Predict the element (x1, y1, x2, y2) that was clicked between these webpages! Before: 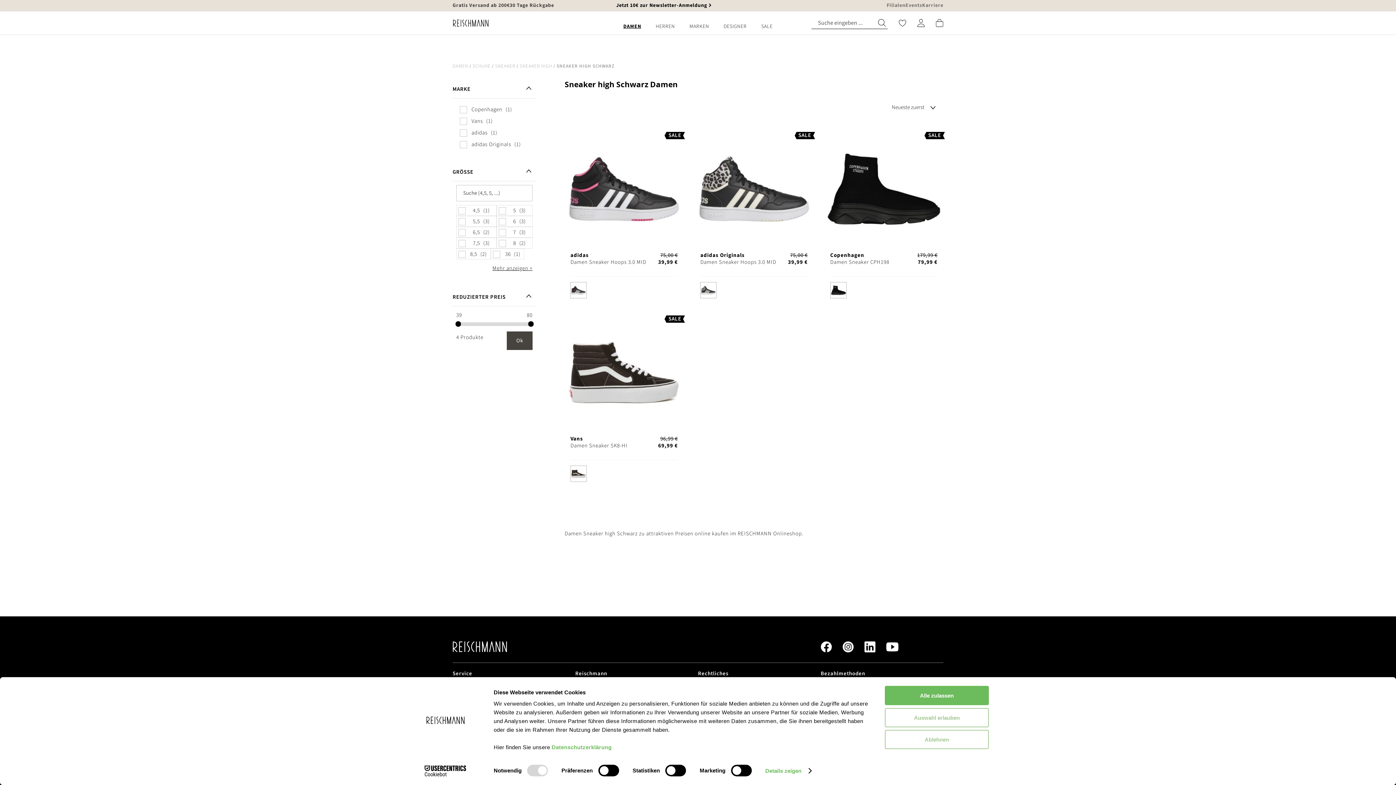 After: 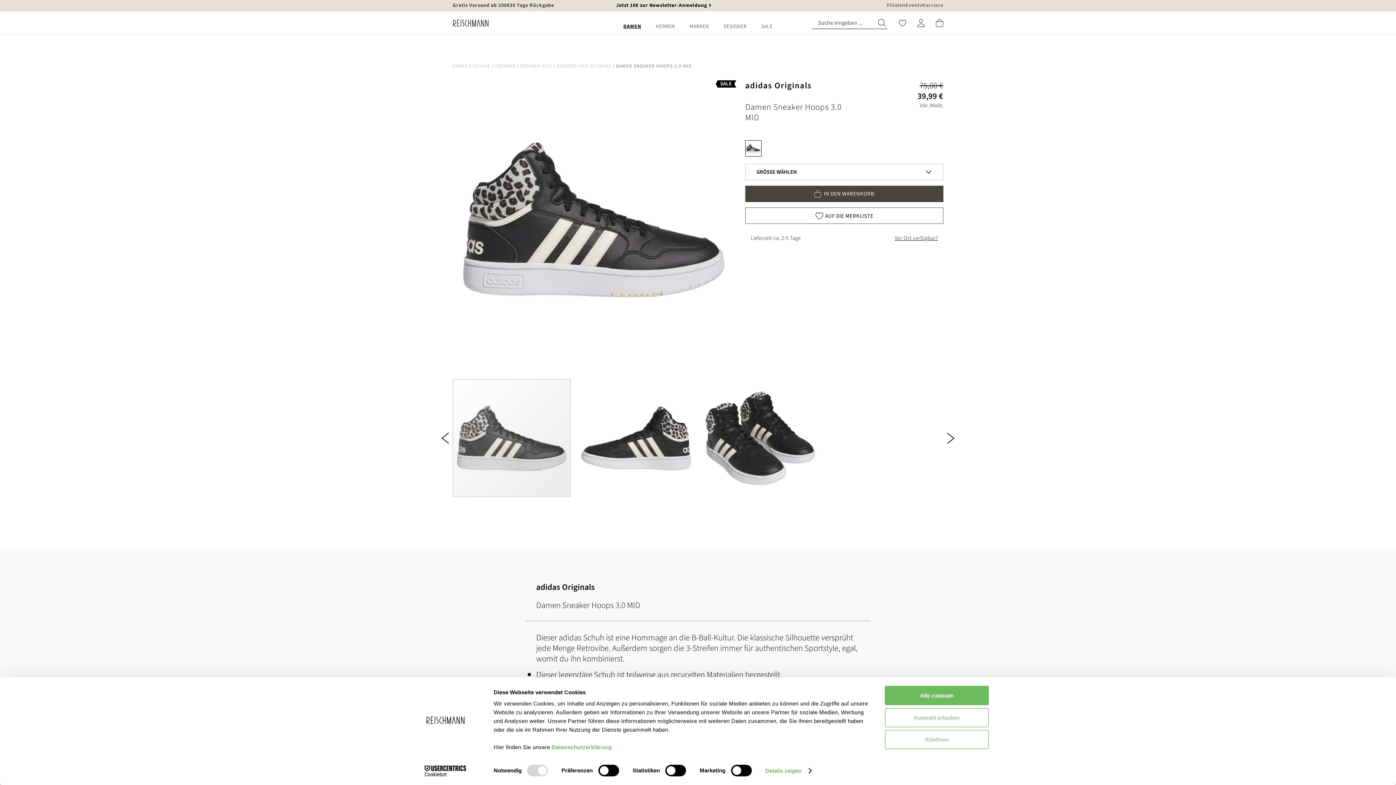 Action: bbox: (695, 130, 813, 248)